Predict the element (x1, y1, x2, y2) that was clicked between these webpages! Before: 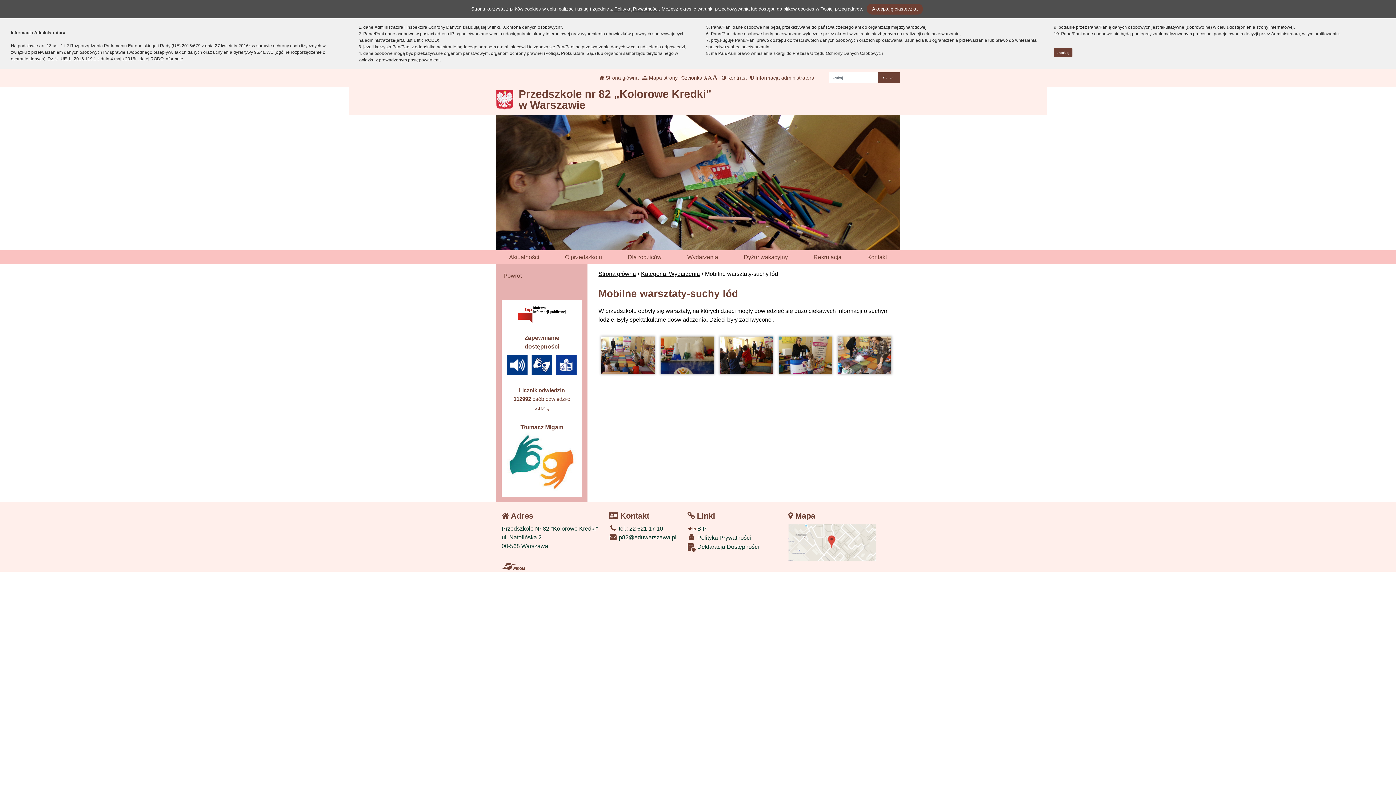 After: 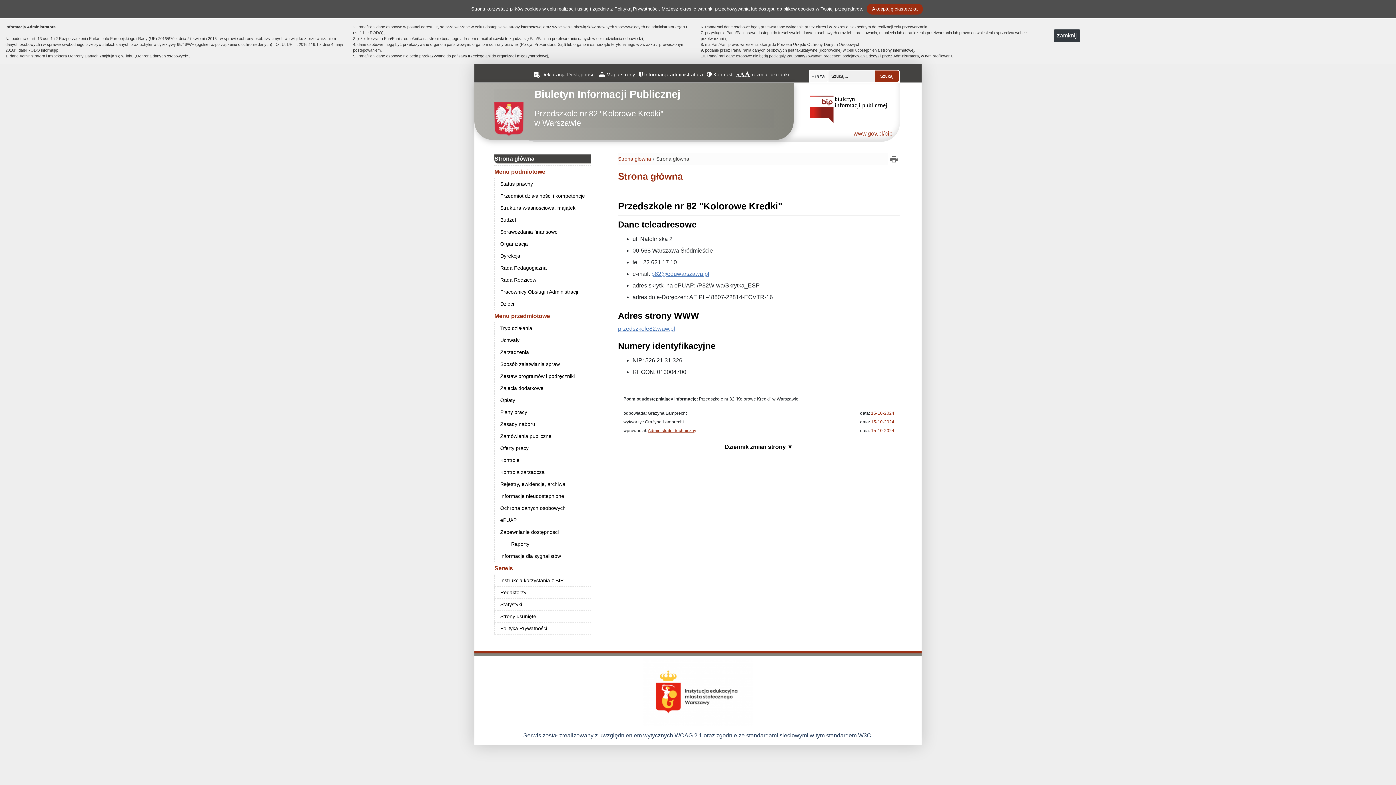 Action: bbox: (687, 524, 706, 533) label:  BIP